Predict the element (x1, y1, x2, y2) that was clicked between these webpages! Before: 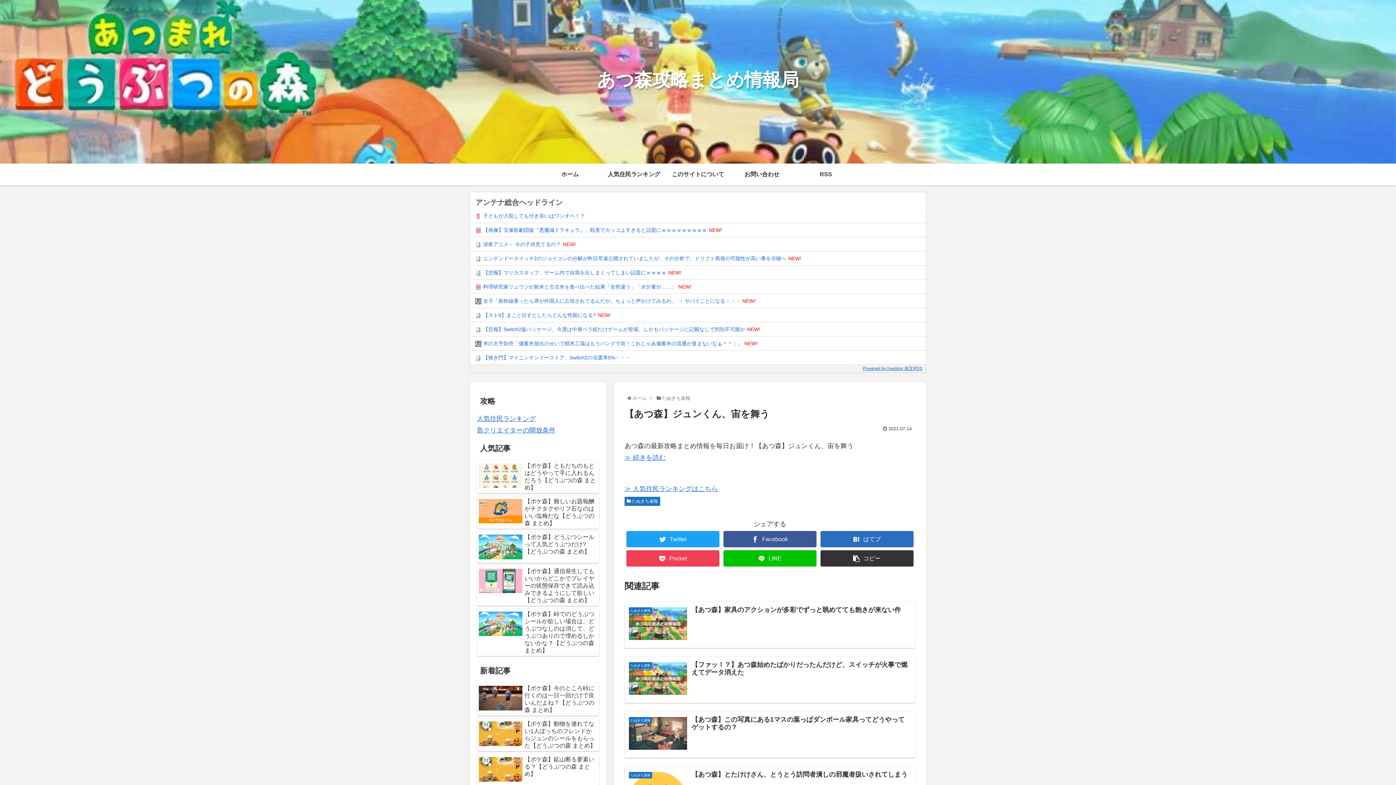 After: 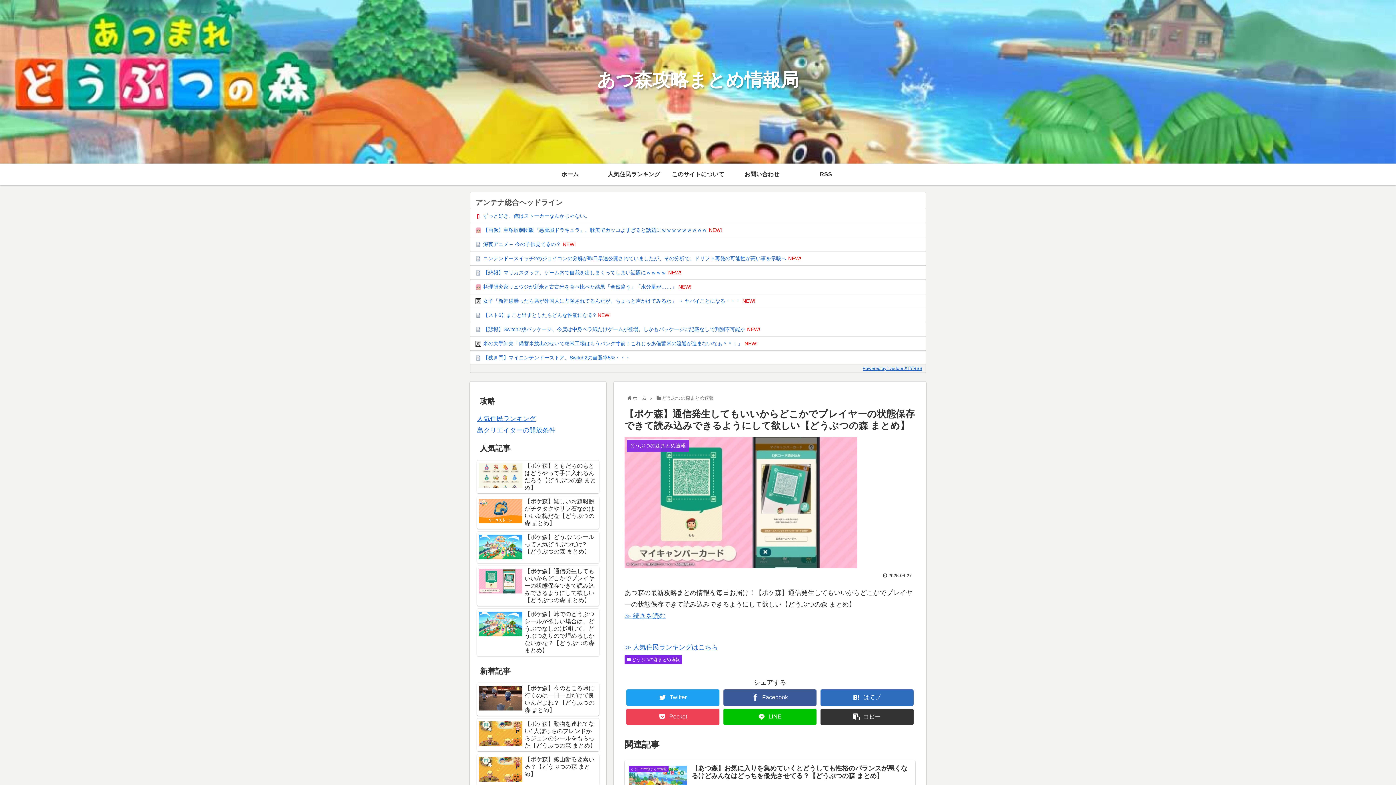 Action: label: 【ポケ森】通信発生してもいいからどこかでプレイヤーの状態保存できて読み込みできるようにして欲しい【どうぶつの森 まとめ】 bbox: (477, 566, 599, 606)